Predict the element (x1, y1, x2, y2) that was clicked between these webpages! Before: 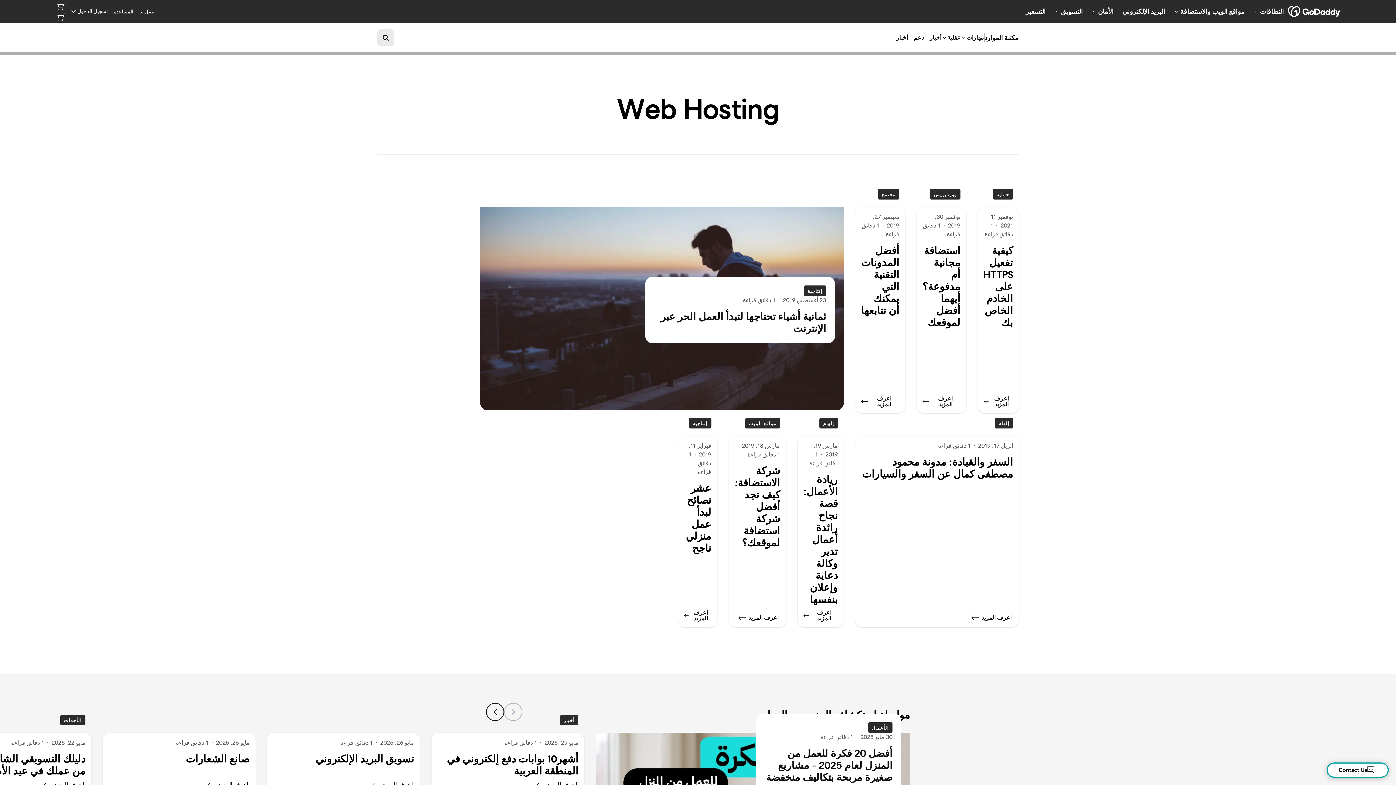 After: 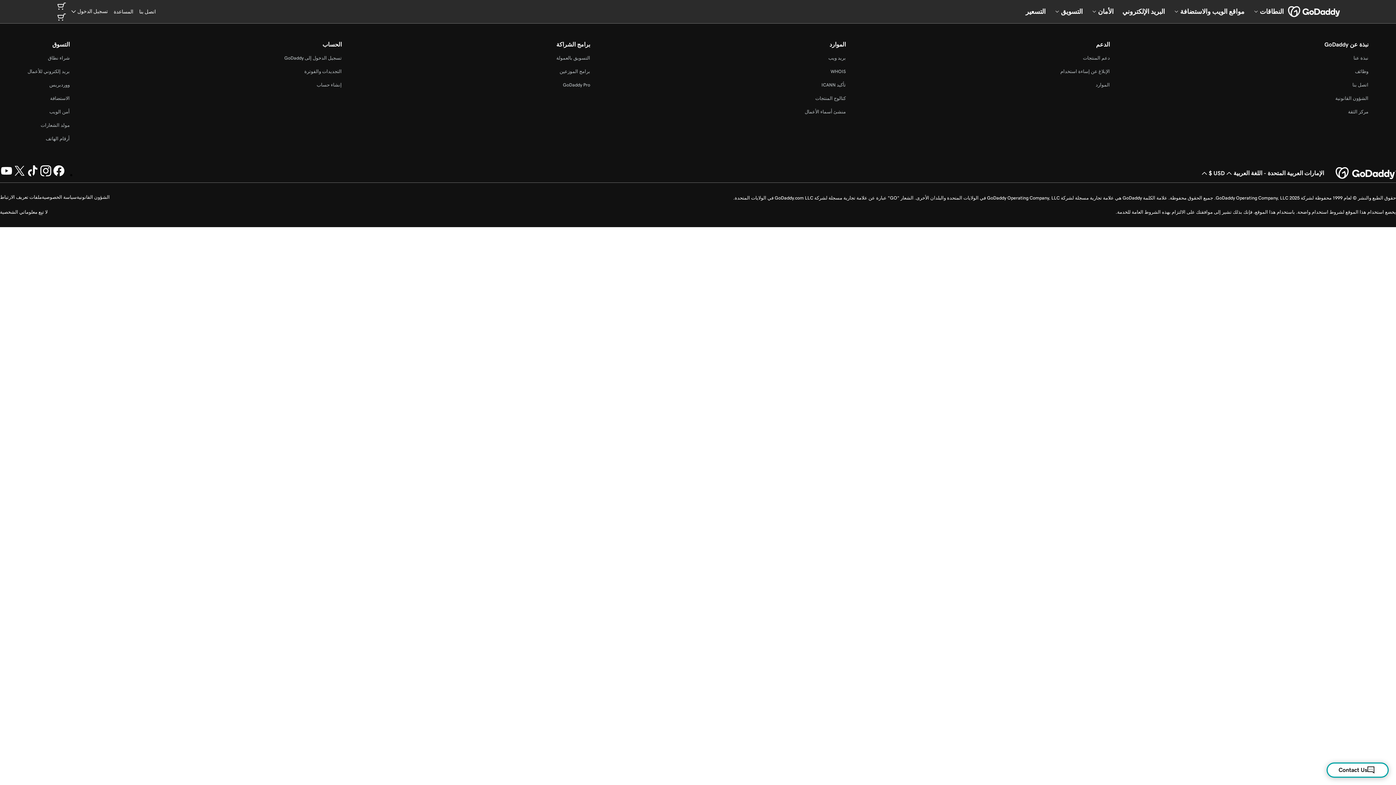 Action: label: أفضل 20 فكرة للعمل من المنزل لعام 2025 – مشاريع صغيرة مربحة بتكاليف منخفضة bbox: (765, 747, 892, 783)